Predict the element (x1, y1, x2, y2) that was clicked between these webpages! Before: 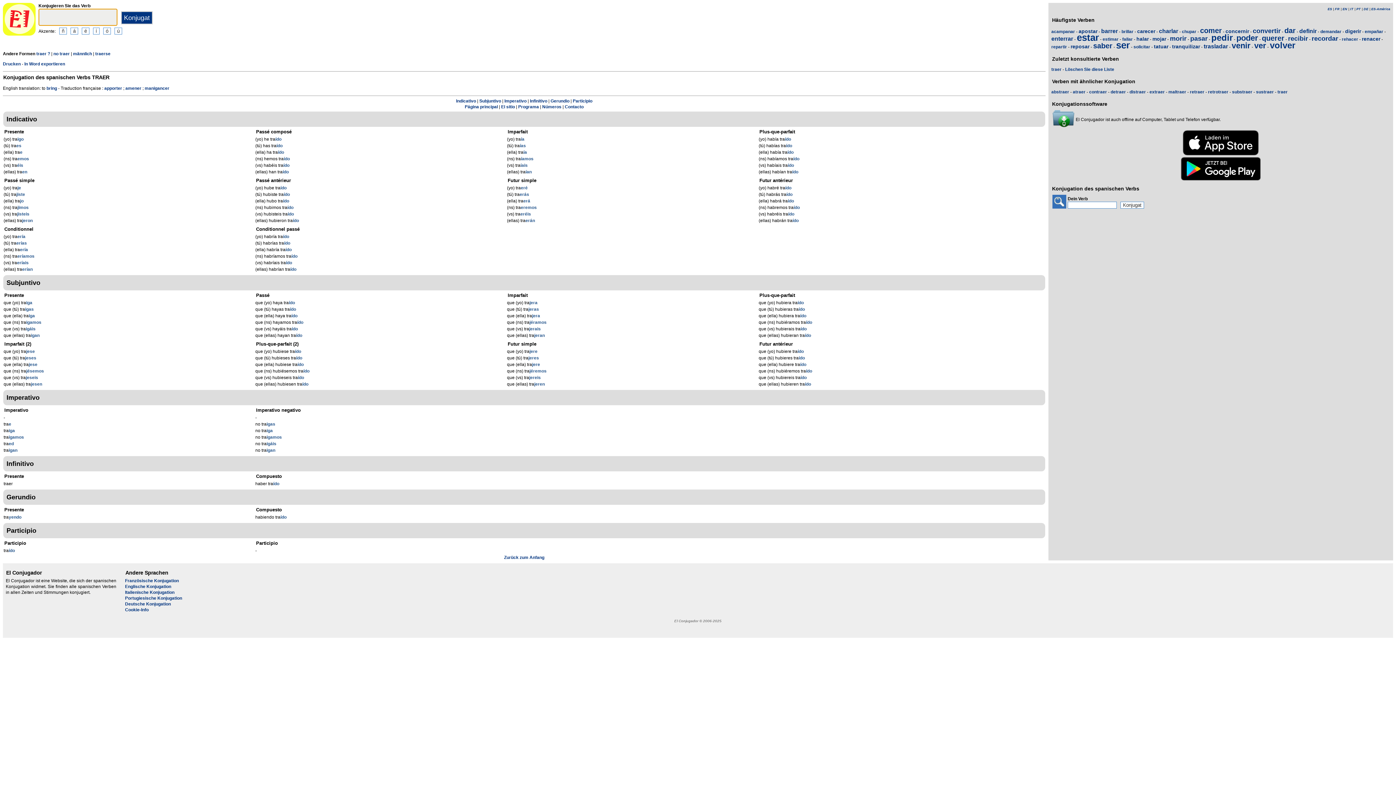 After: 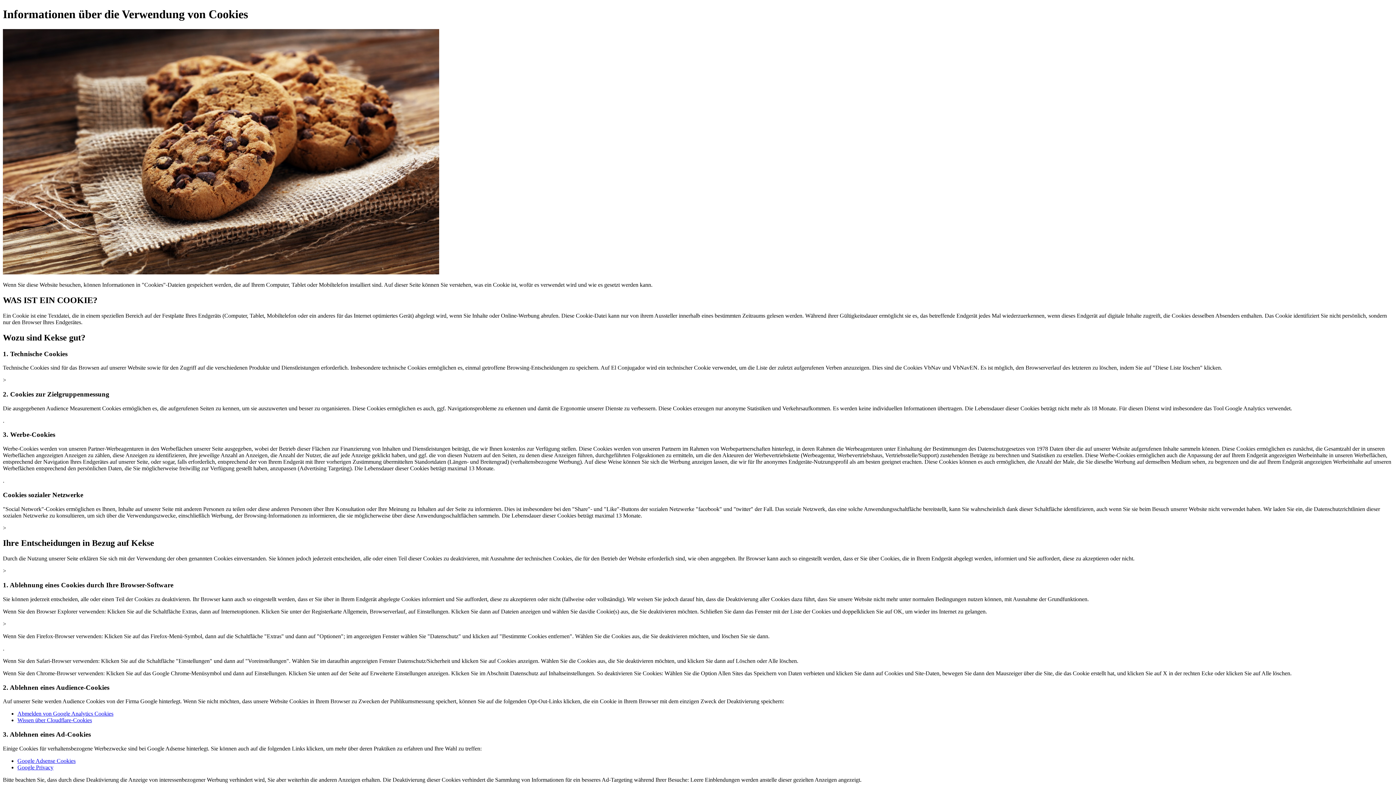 Action: bbox: (125, 607, 148, 612) label: Cookie-Info